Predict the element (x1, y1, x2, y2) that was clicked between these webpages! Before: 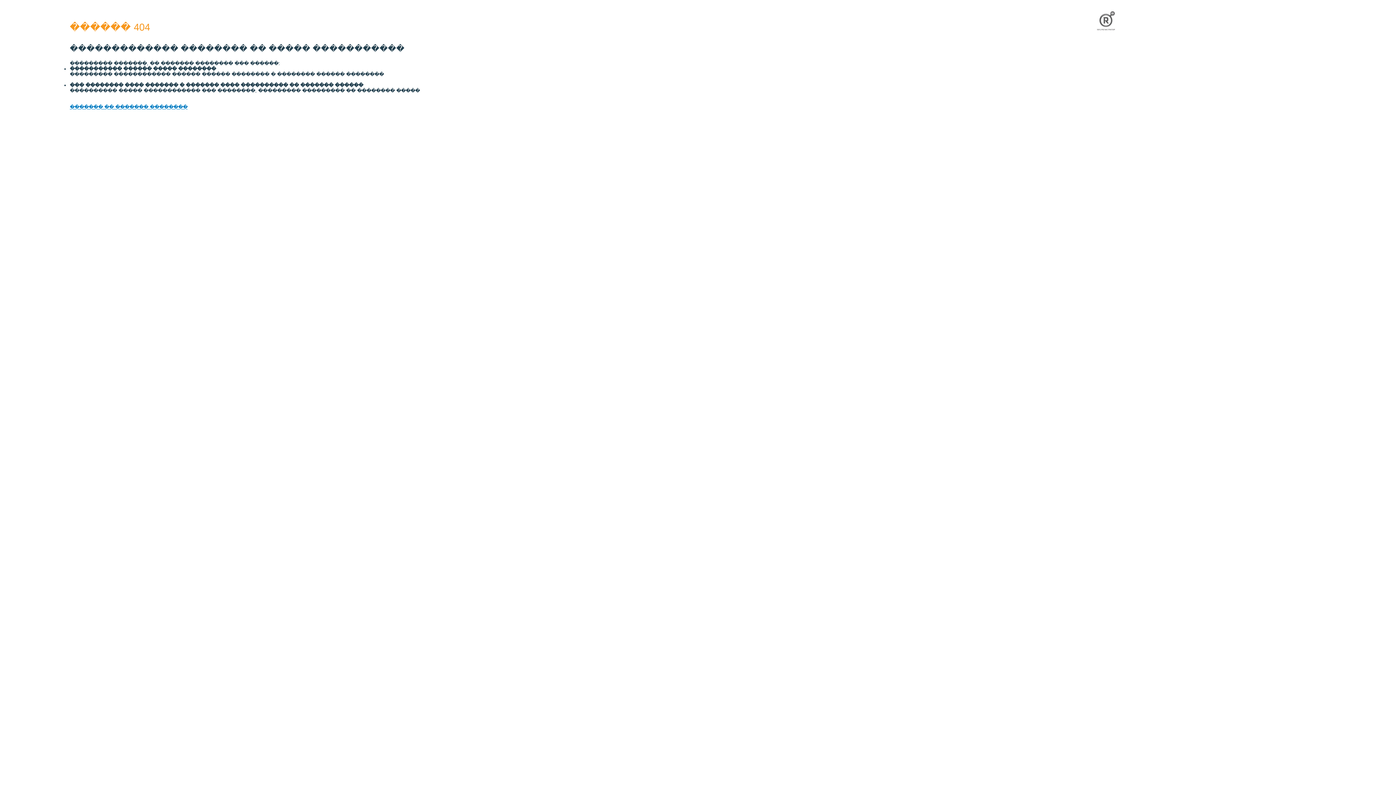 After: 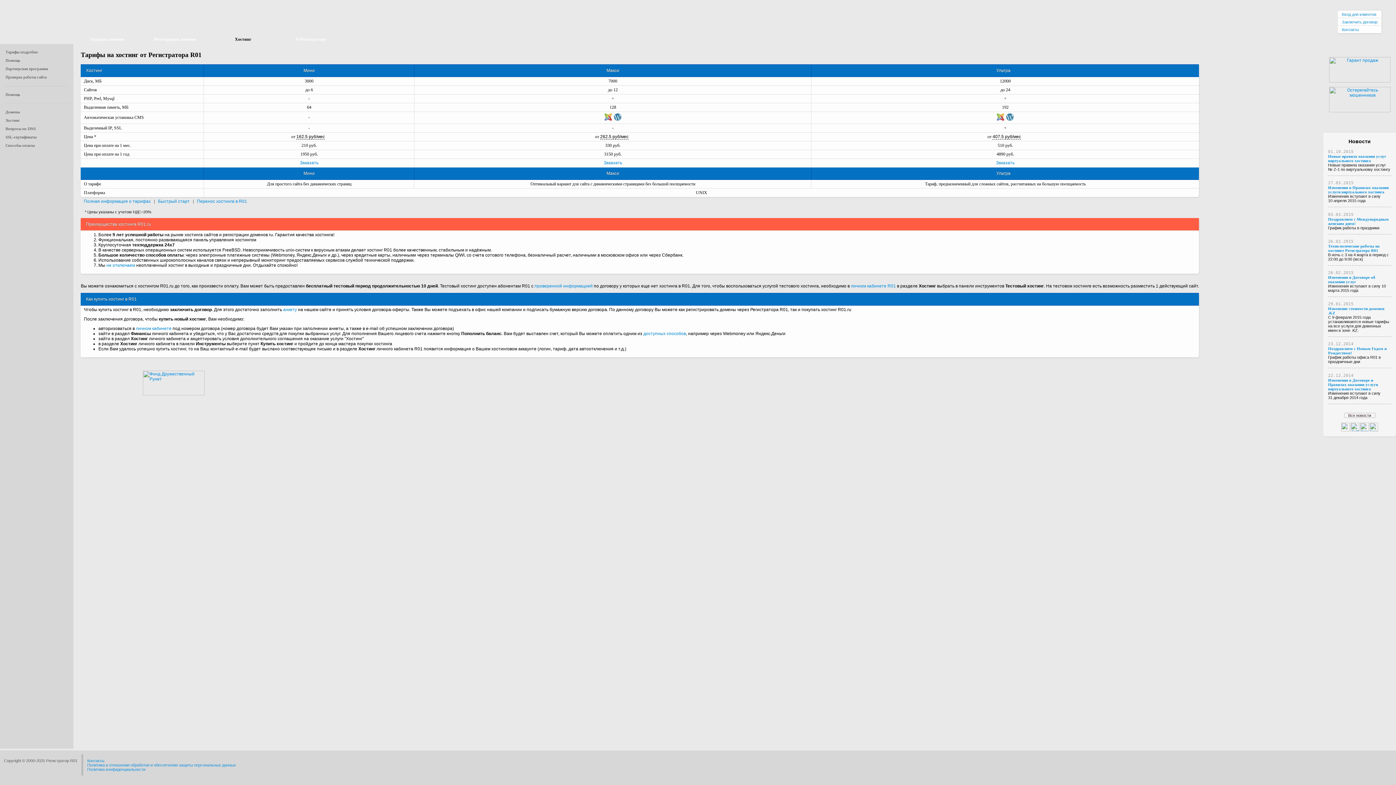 Action: bbox: (1073, 28, 1140, 33)